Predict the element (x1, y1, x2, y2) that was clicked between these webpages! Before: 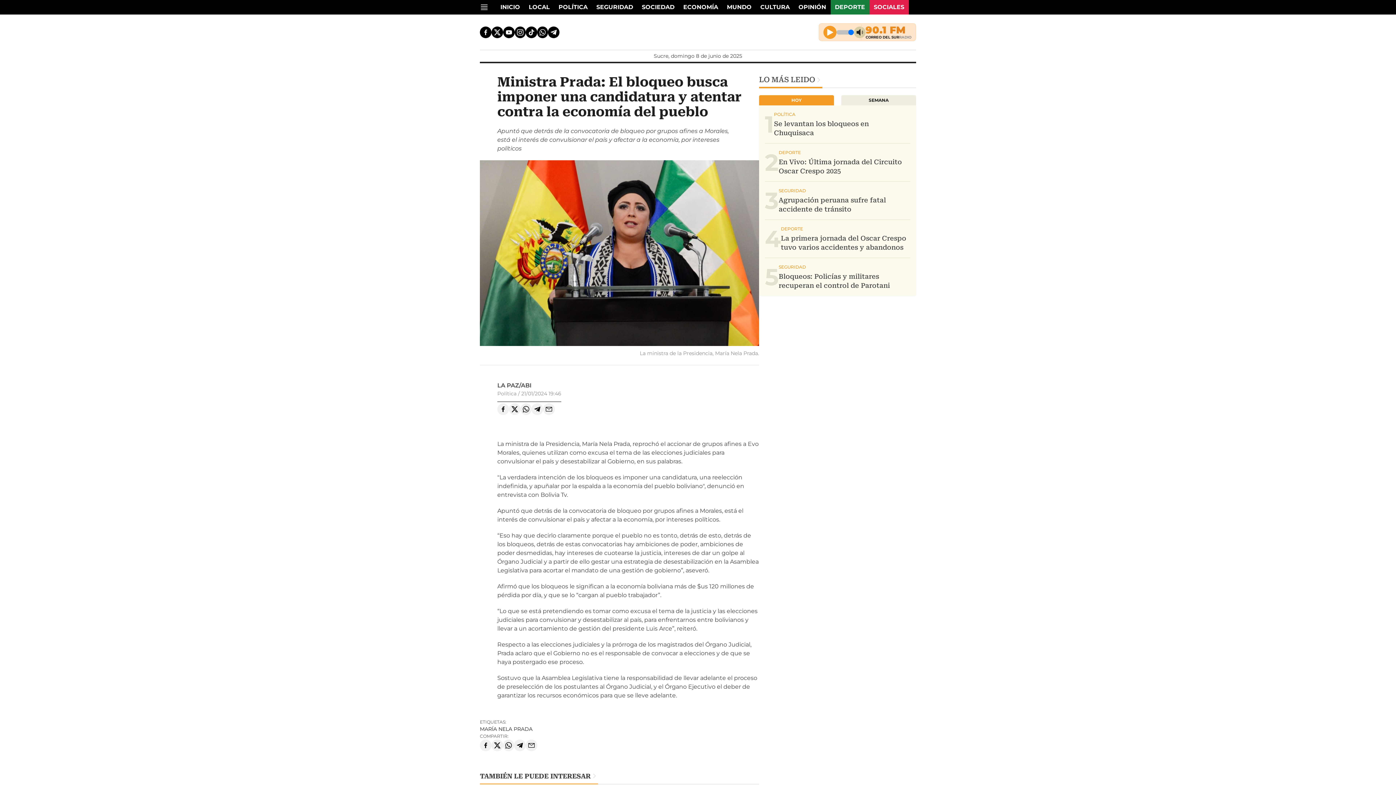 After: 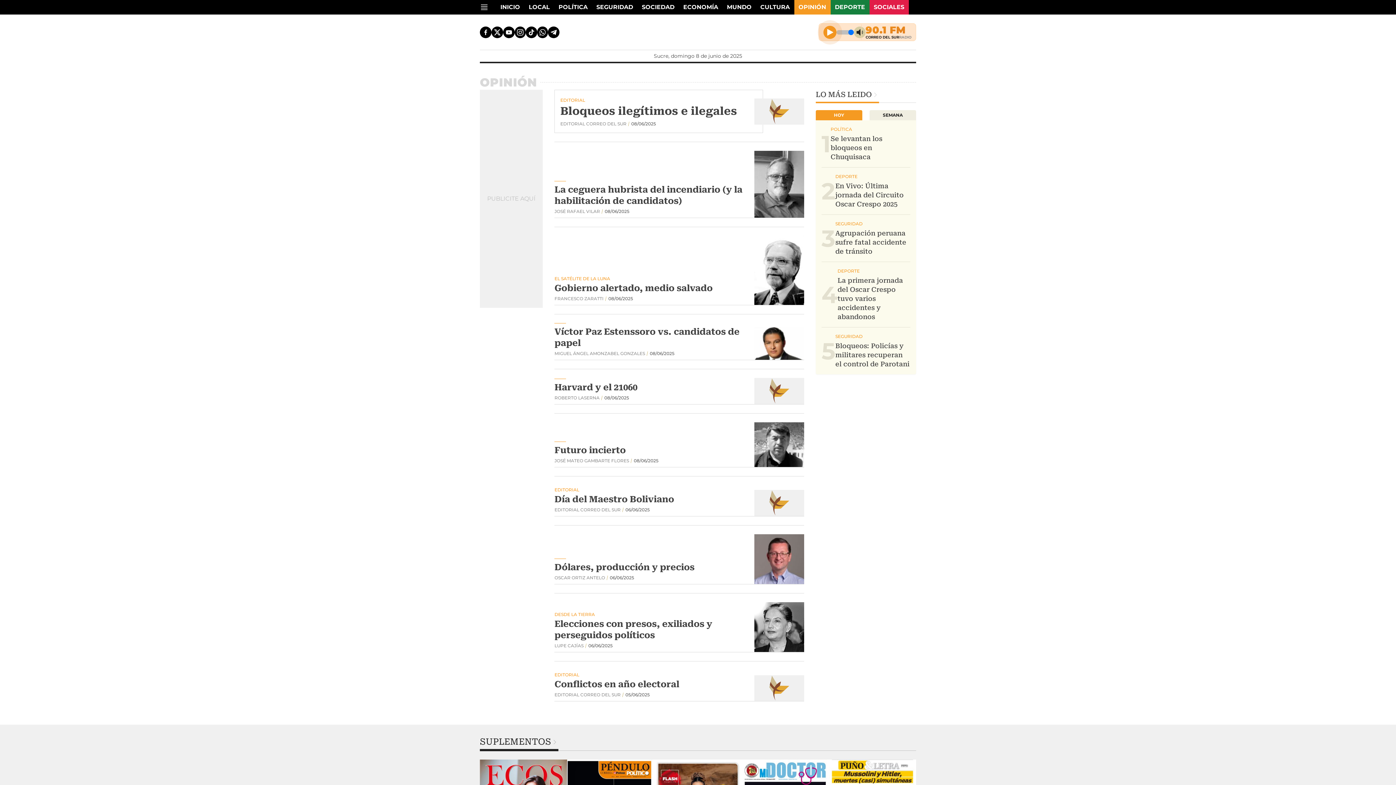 Action: label: OPINIÓN bbox: (794, 0, 830, 14)